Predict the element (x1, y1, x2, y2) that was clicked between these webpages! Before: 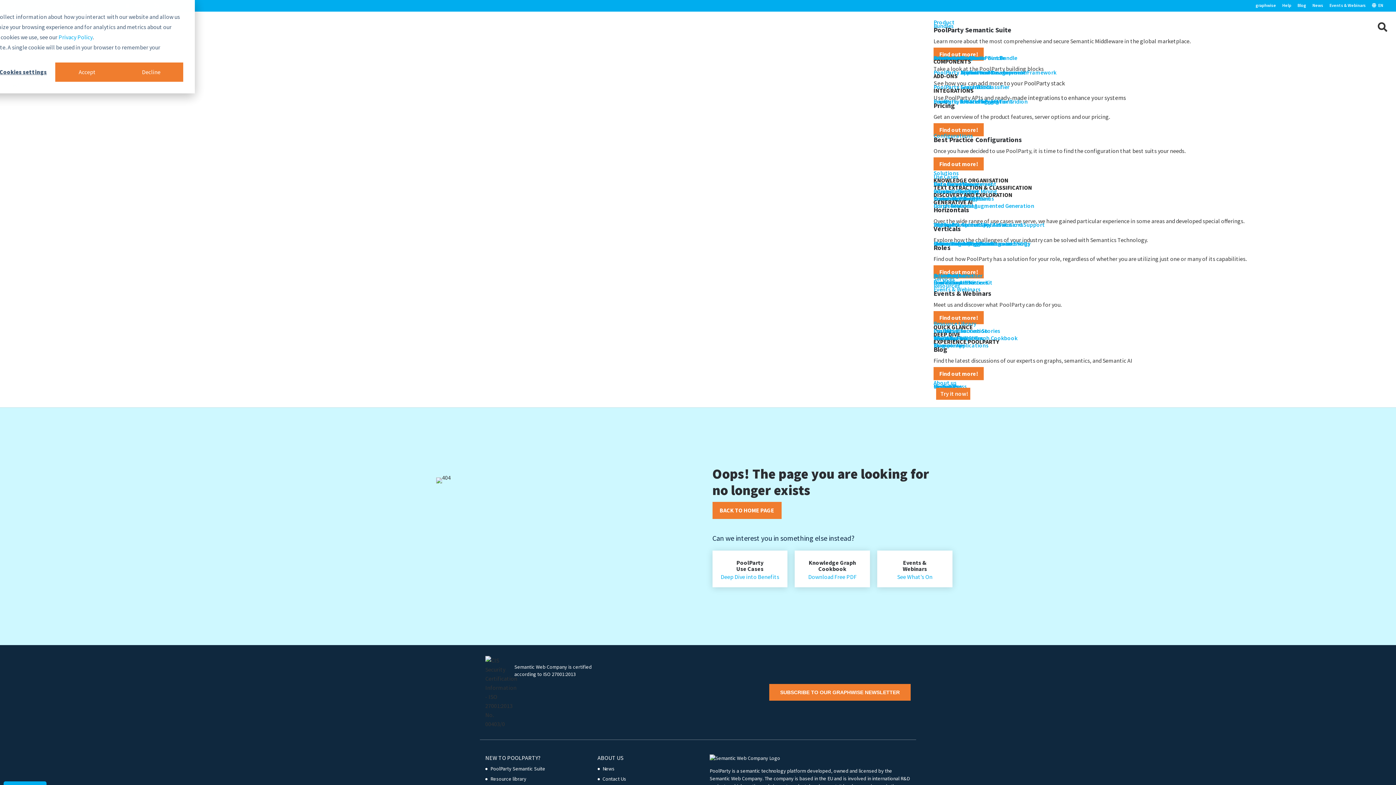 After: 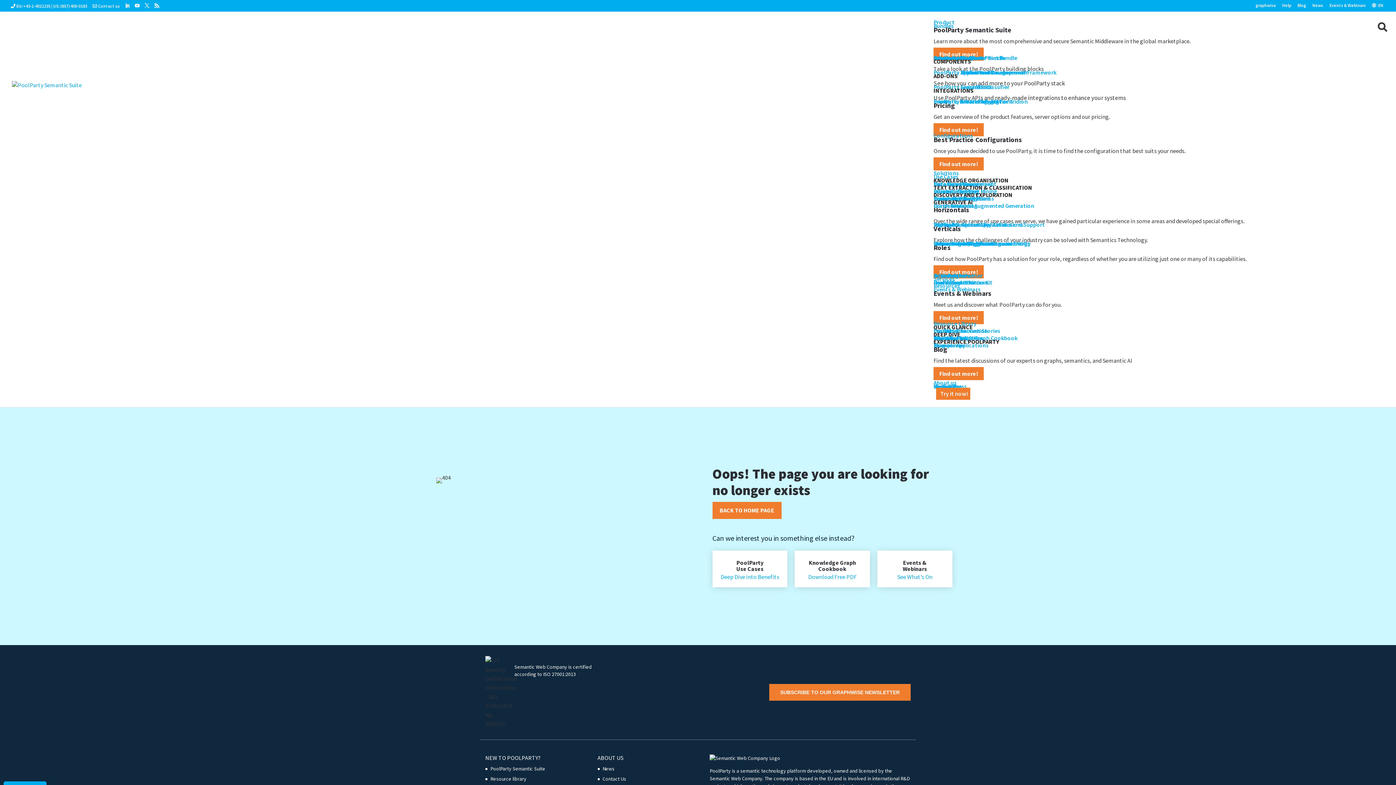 Action: label: Accept bbox: (55, 62, 119, 81)